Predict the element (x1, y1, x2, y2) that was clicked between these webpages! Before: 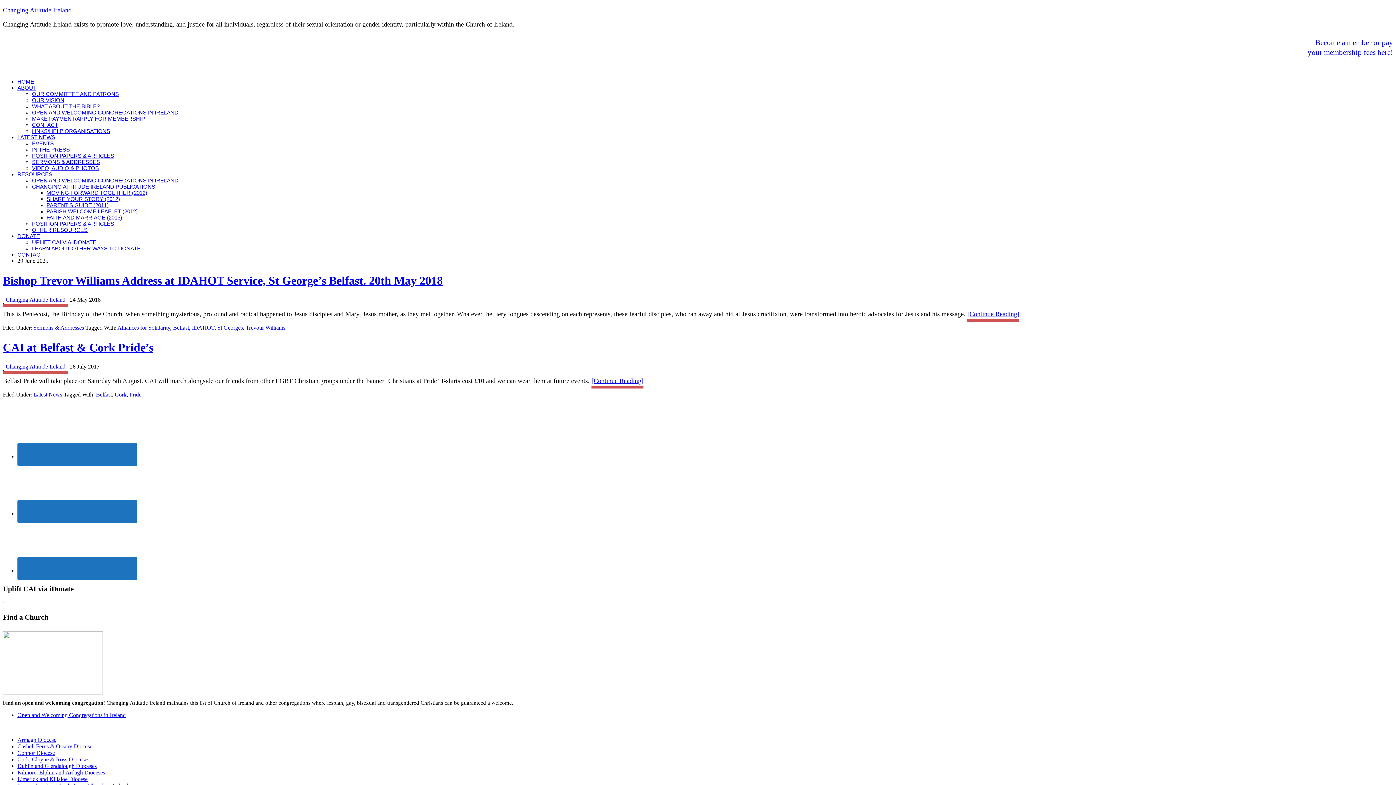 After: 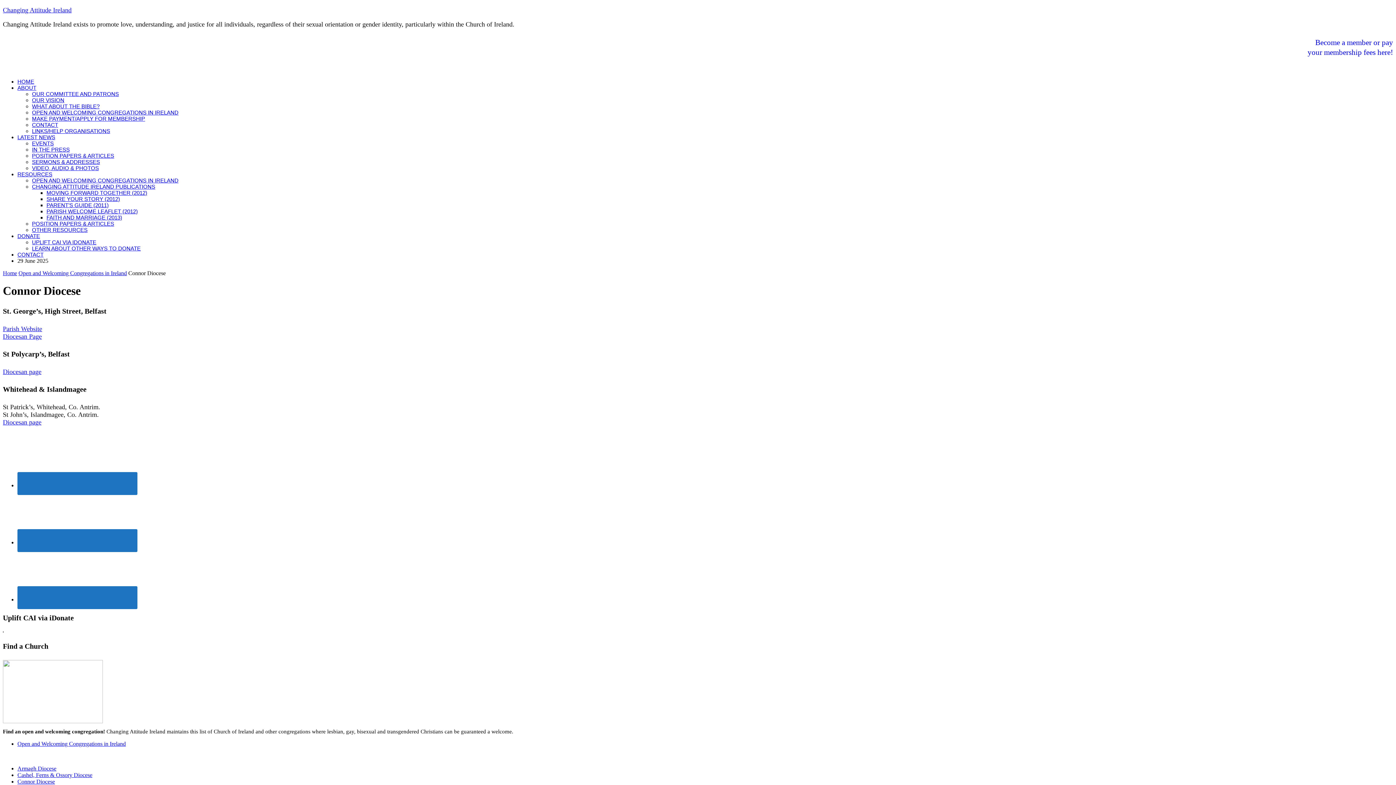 Action: bbox: (17, 750, 54, 756) label: Connor Diocese